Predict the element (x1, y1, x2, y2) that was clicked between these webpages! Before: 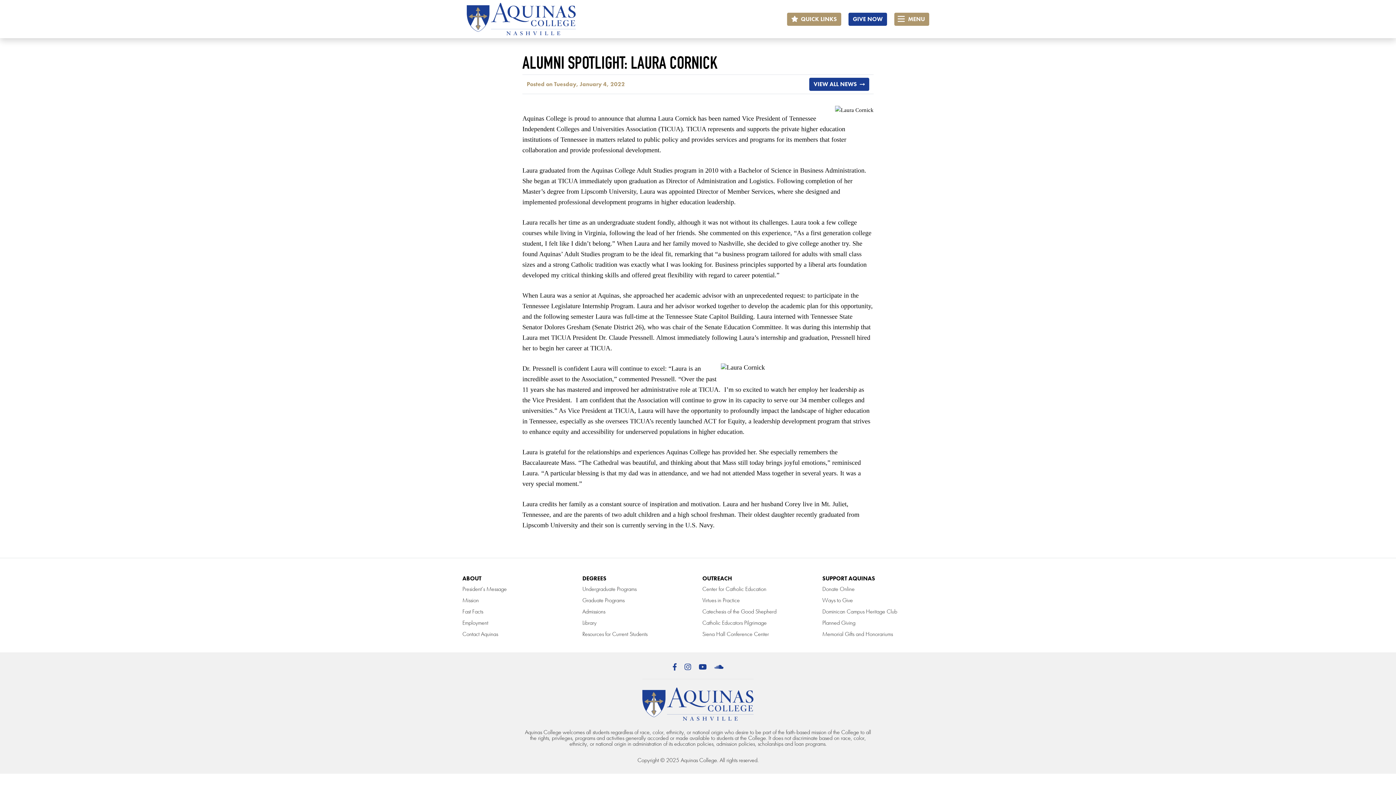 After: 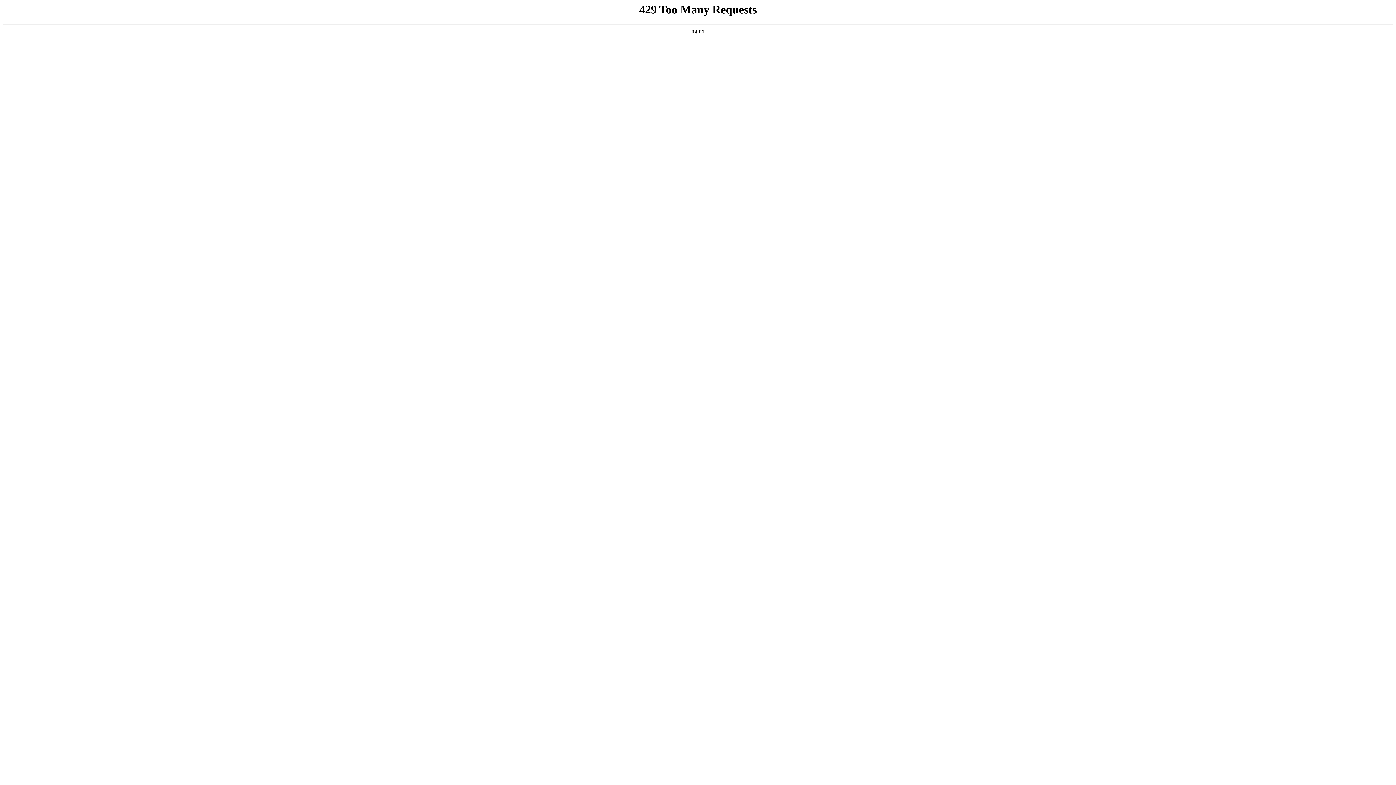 Action: label: VIEW ALL NEWS  bbox: (809, 77, 869, 91)